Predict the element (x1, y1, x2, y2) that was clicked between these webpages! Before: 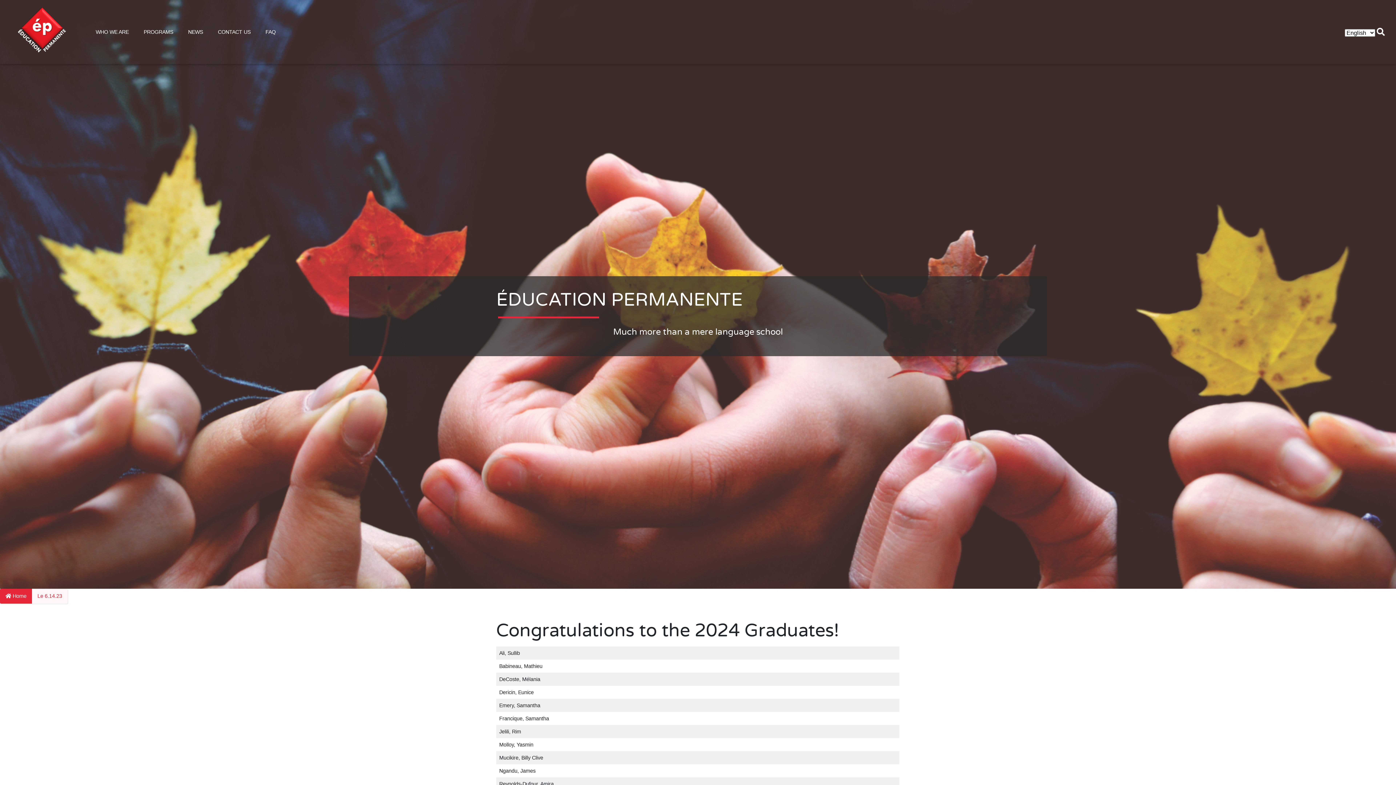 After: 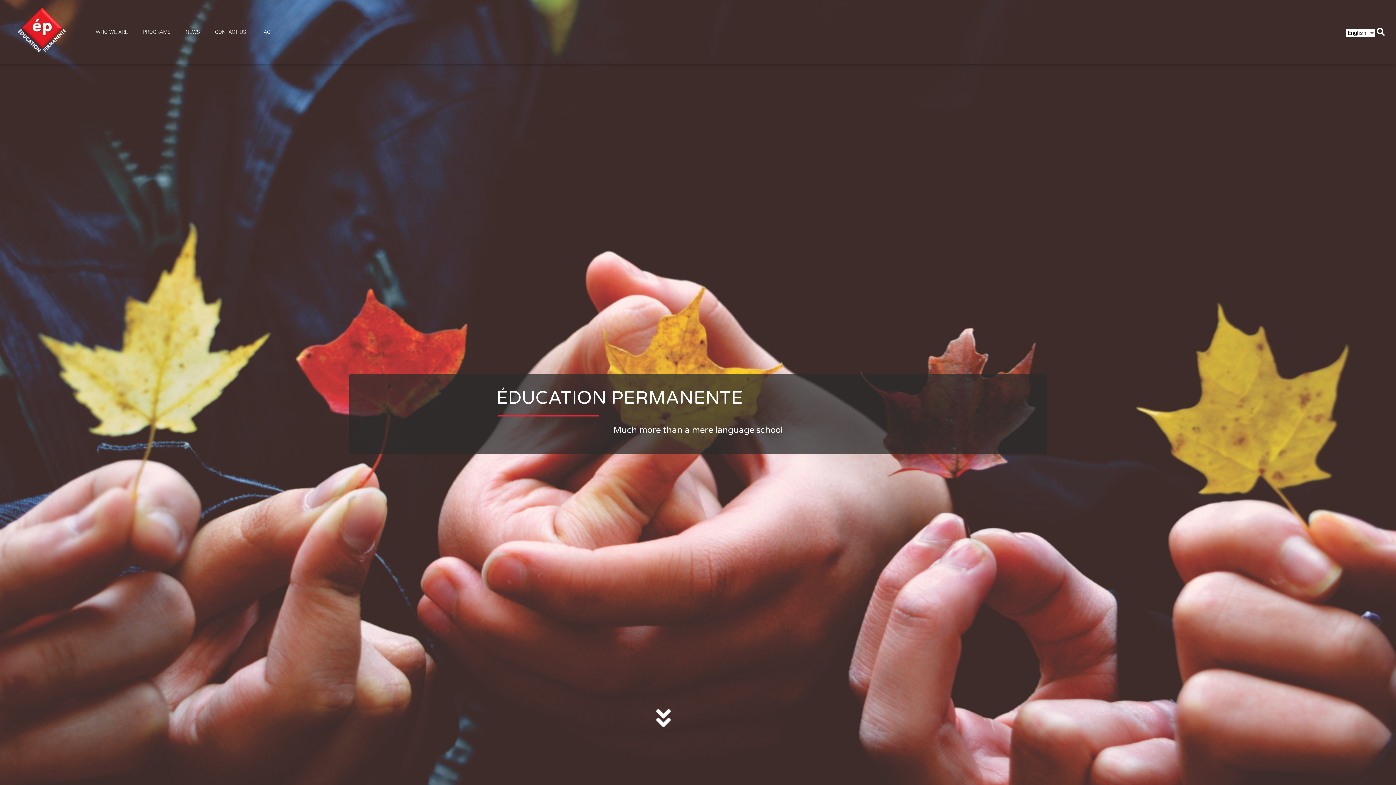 Action: bbox: (11, 2, 72, 61)